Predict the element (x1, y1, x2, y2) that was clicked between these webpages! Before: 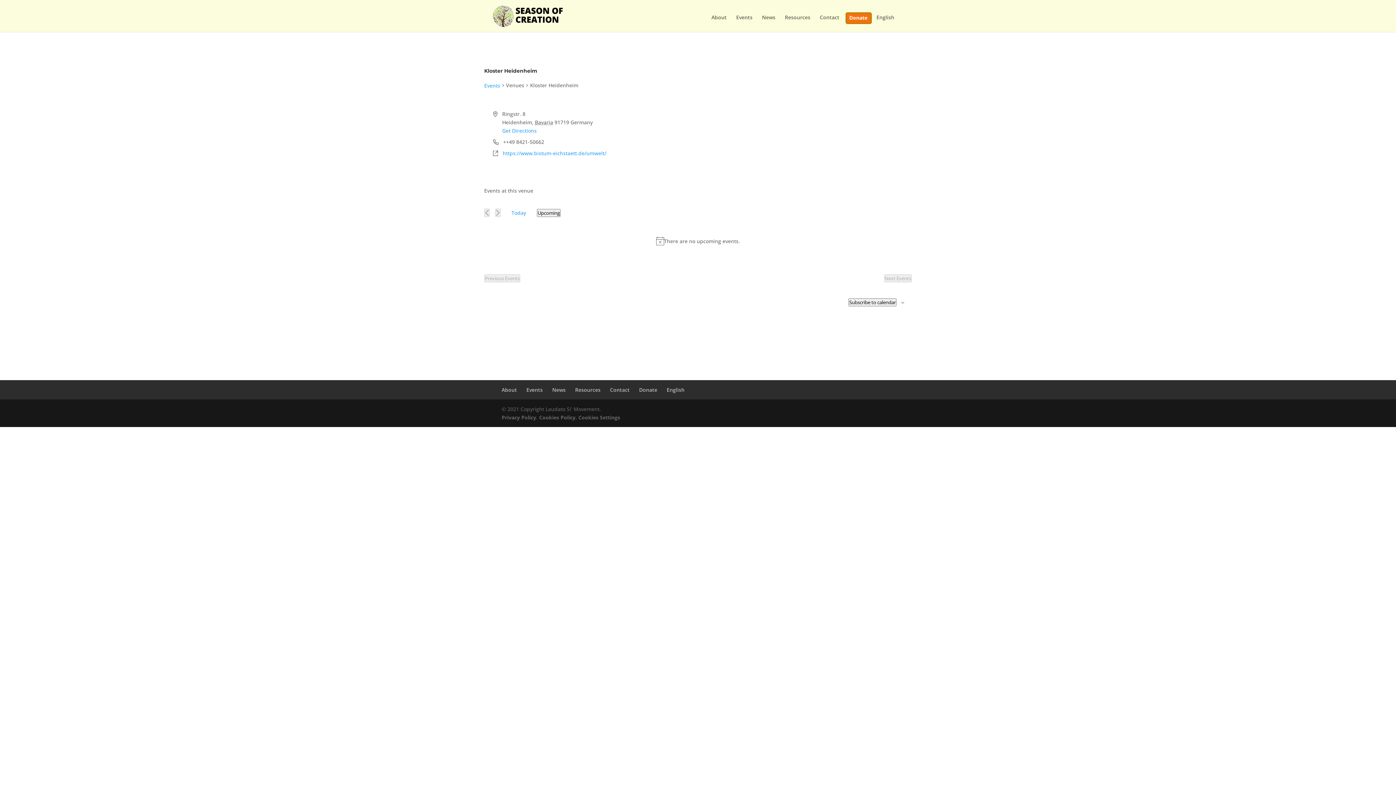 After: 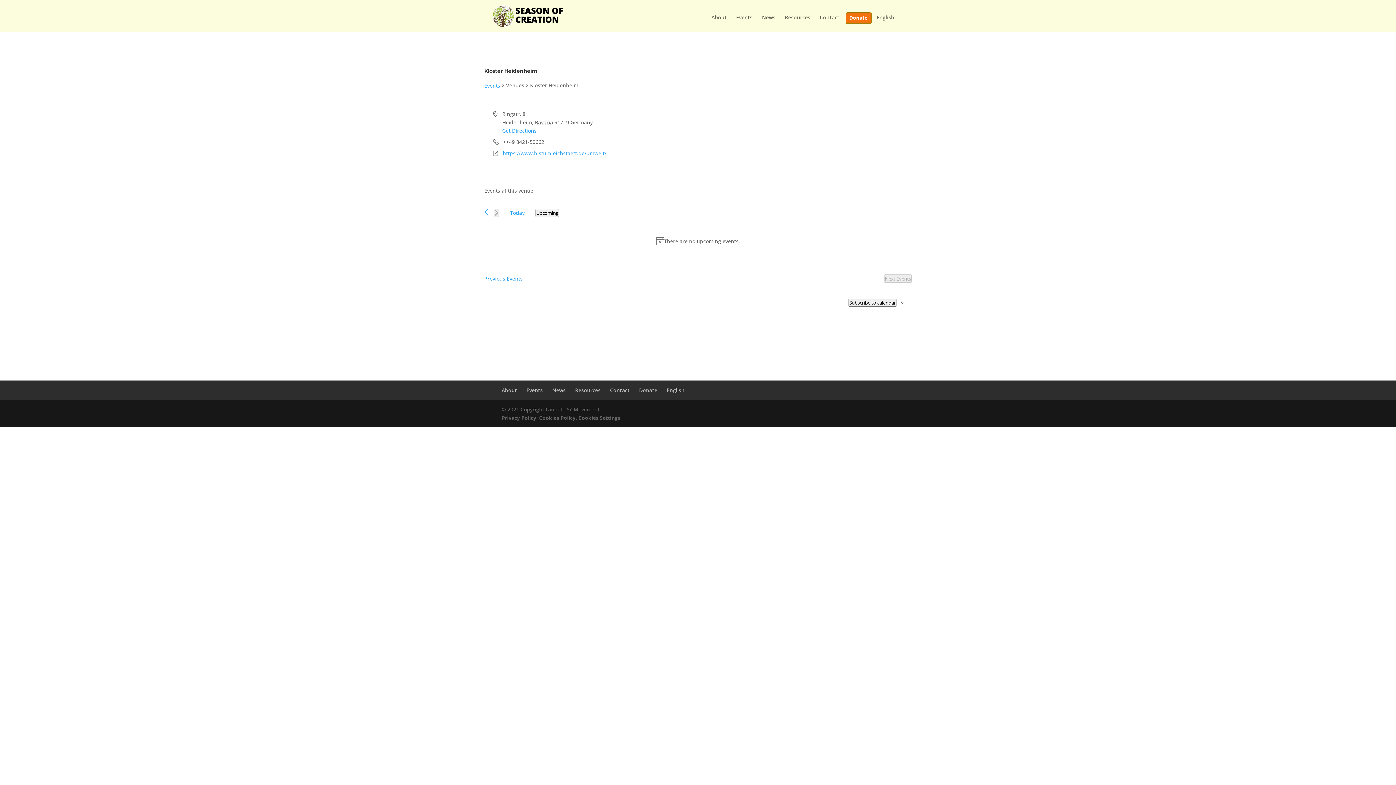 Action: label: Click to select today's date bbox: (506, 206, 531, 219)